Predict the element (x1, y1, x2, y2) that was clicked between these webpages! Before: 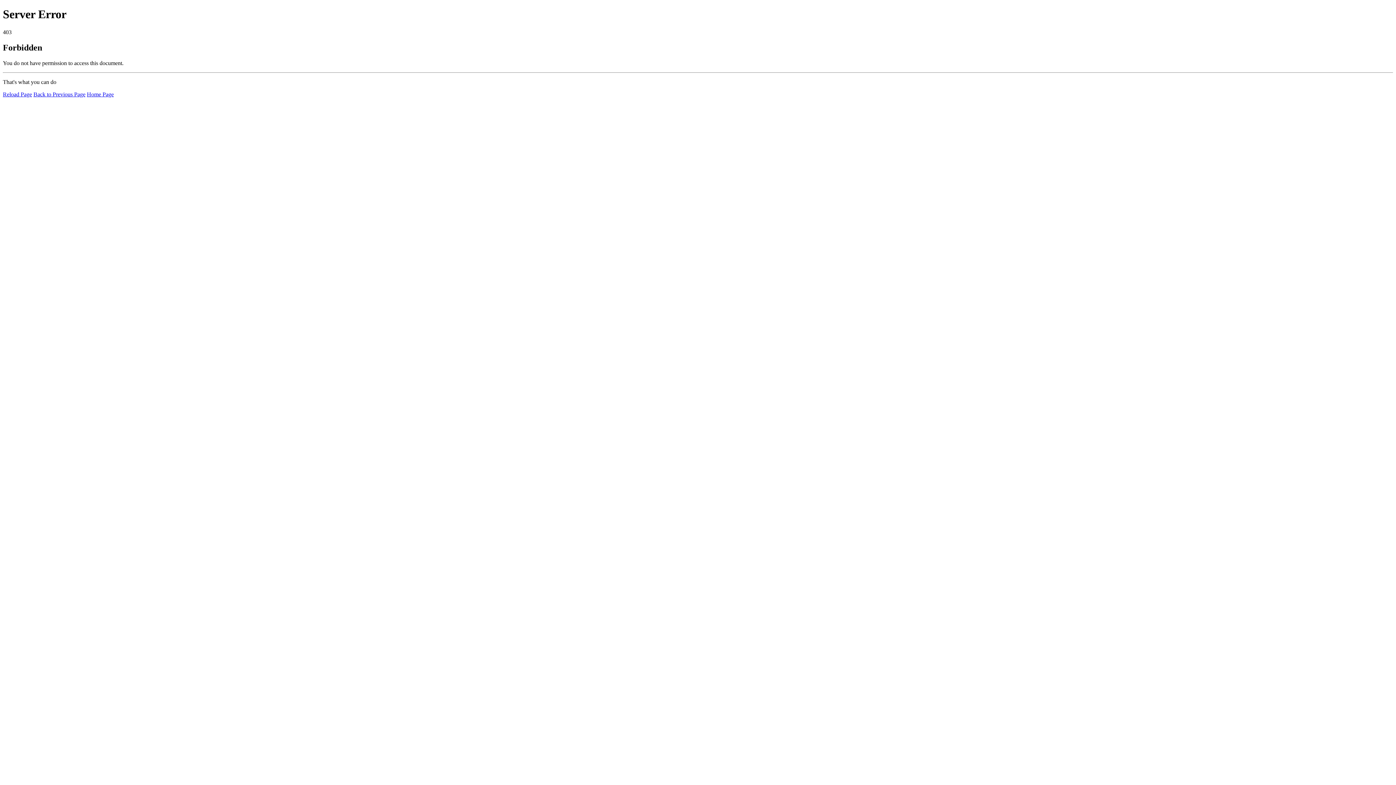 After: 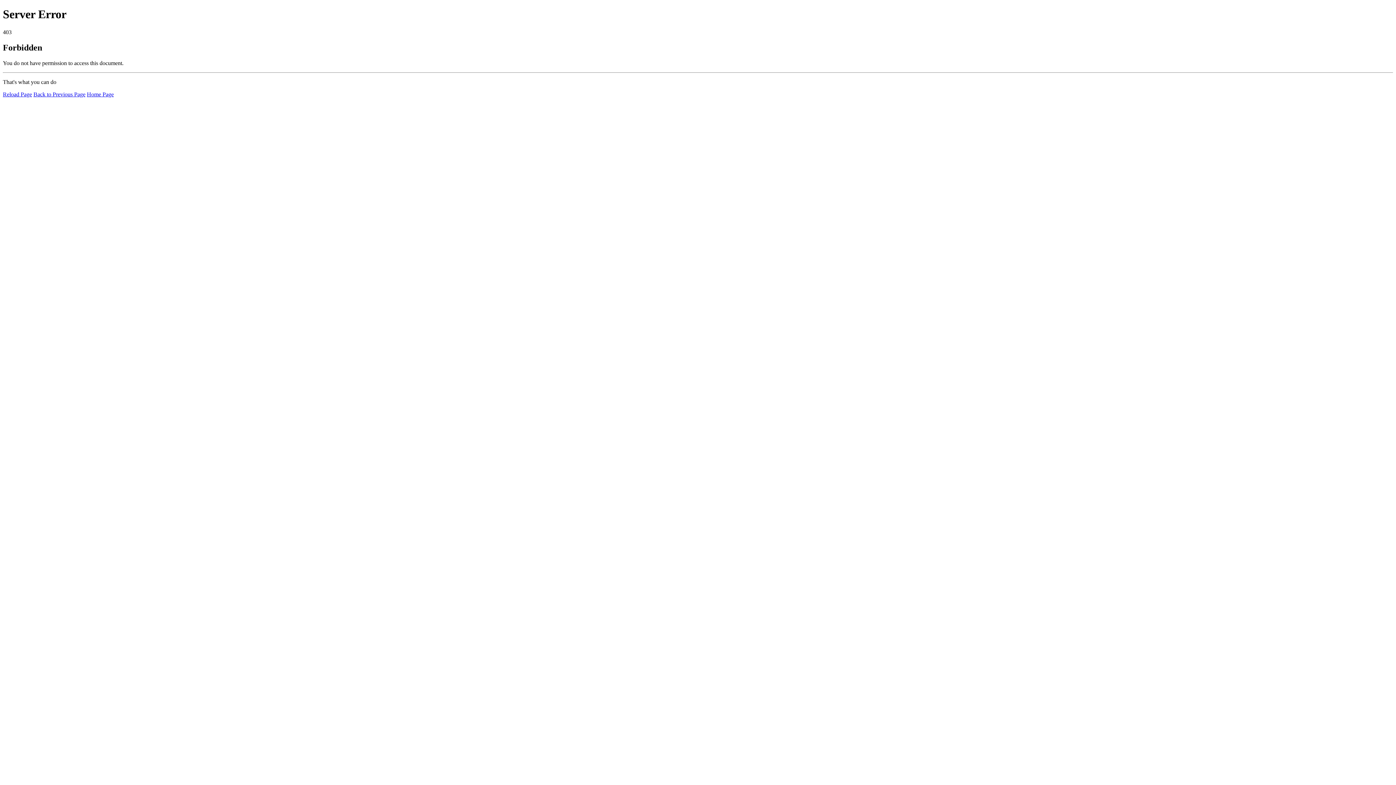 Action: bbox: (86, 91, 113, 97) label: Home Page